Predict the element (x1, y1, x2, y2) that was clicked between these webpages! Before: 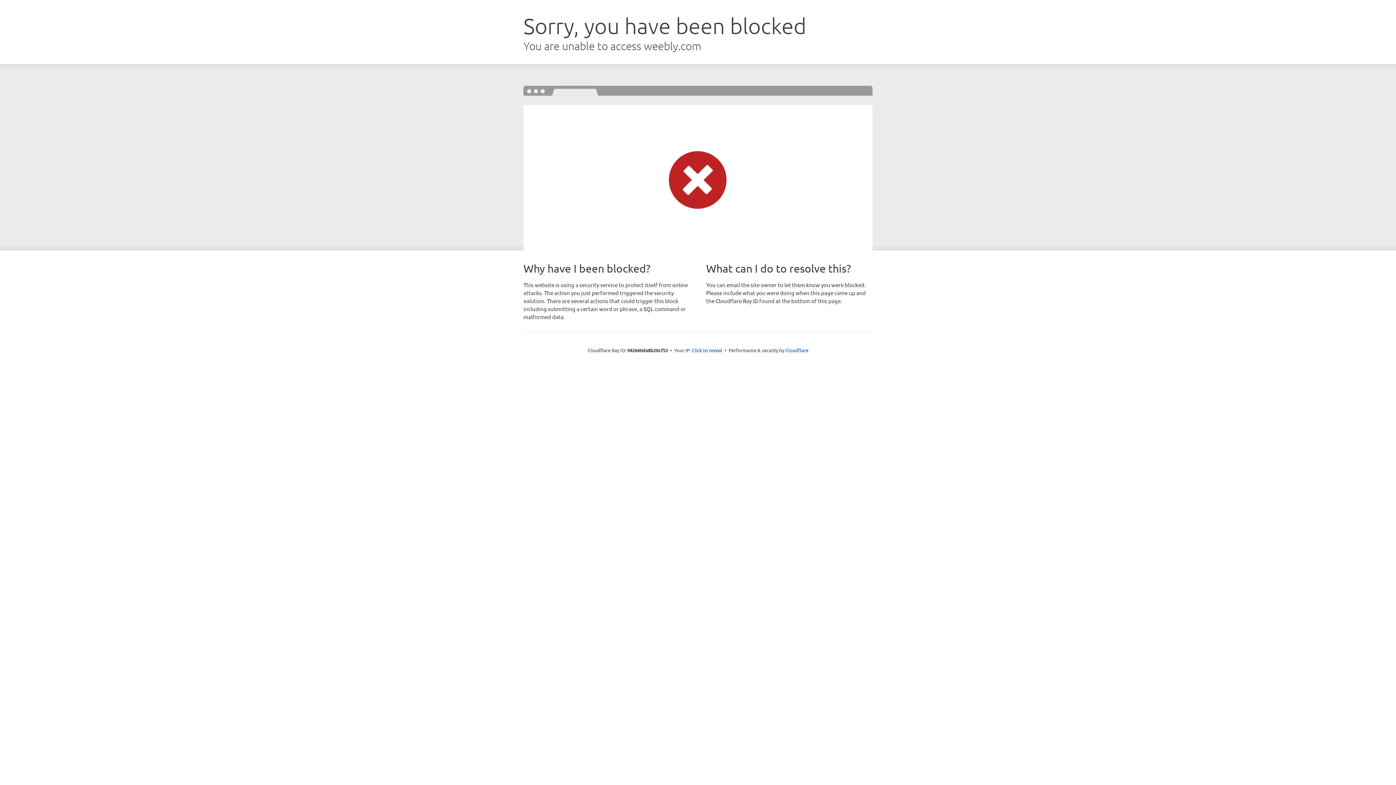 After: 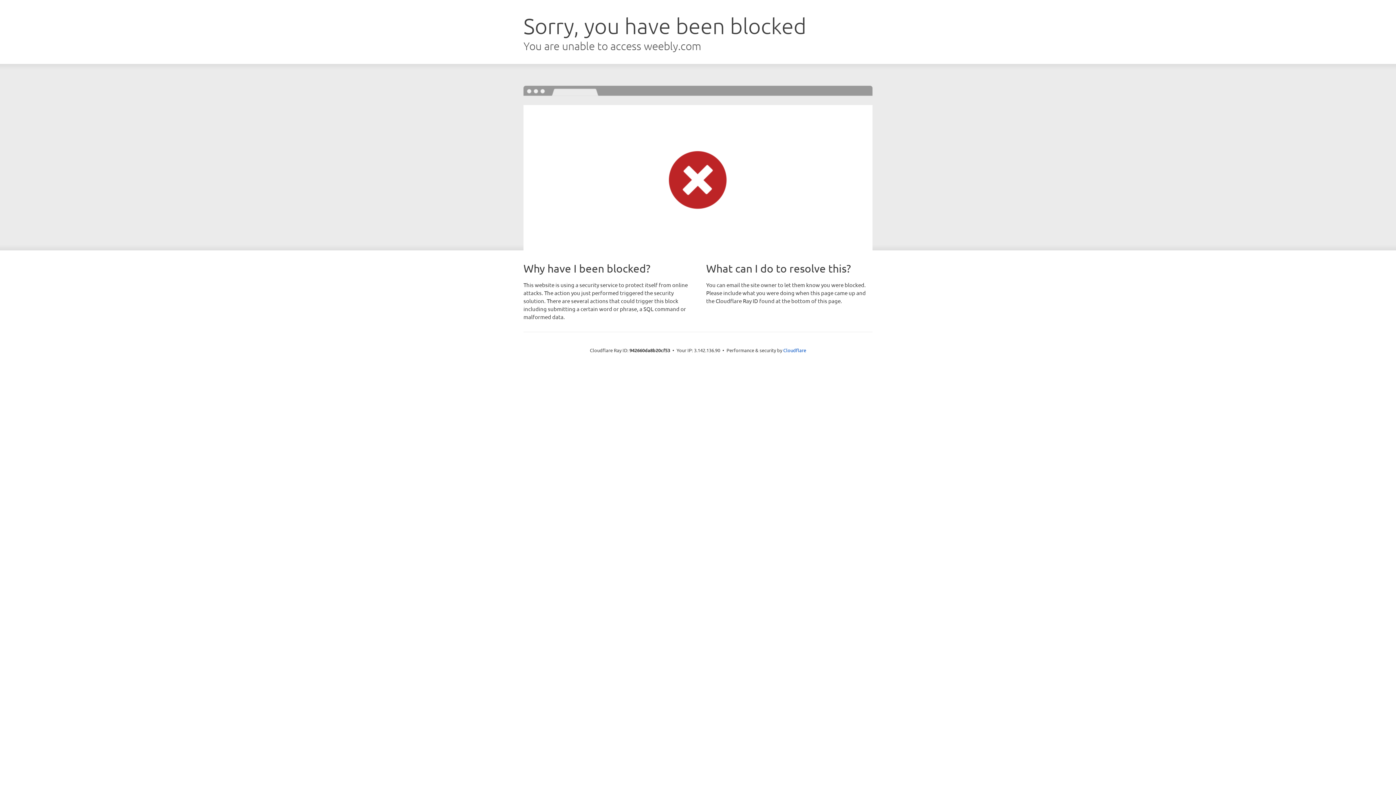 Action: label: Click to reveal bbox: (692, 346, 722, 353)